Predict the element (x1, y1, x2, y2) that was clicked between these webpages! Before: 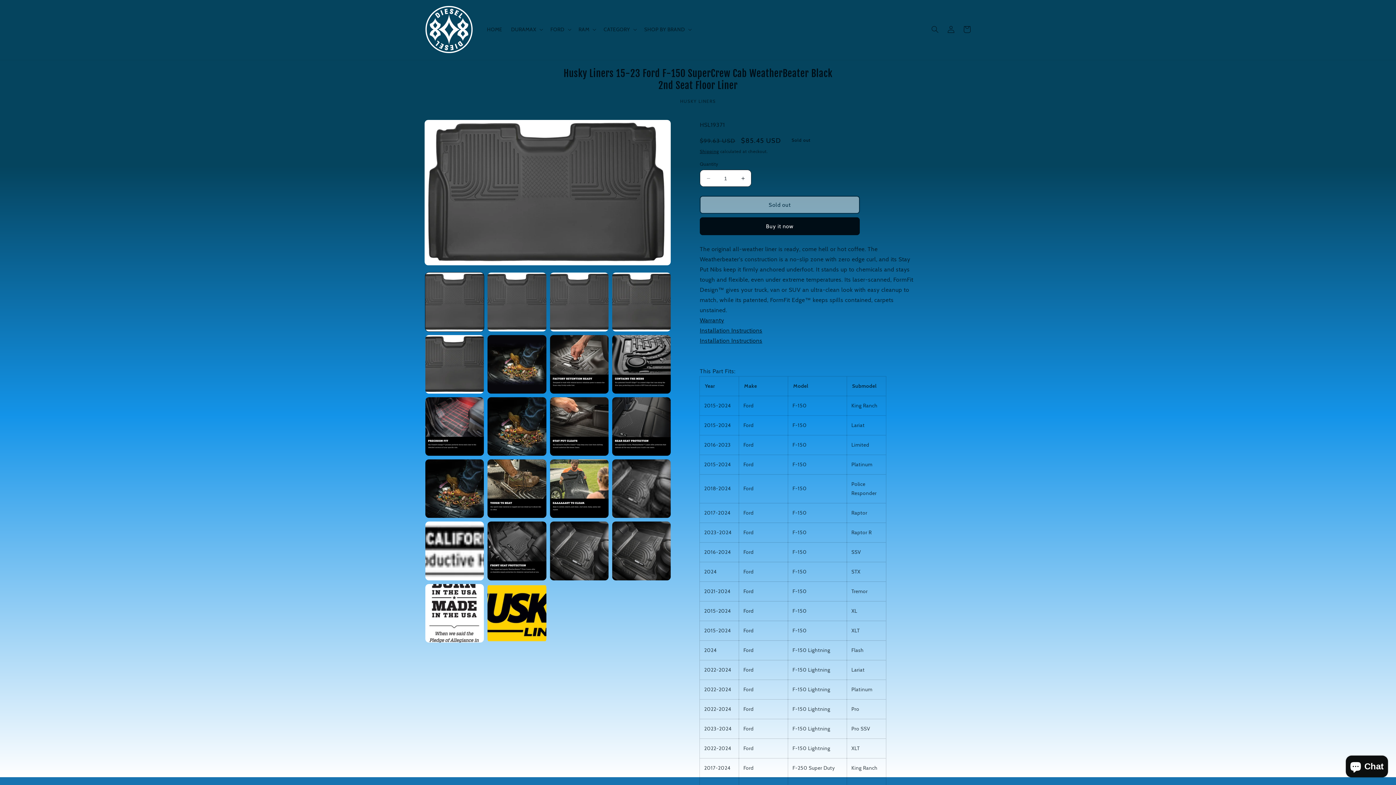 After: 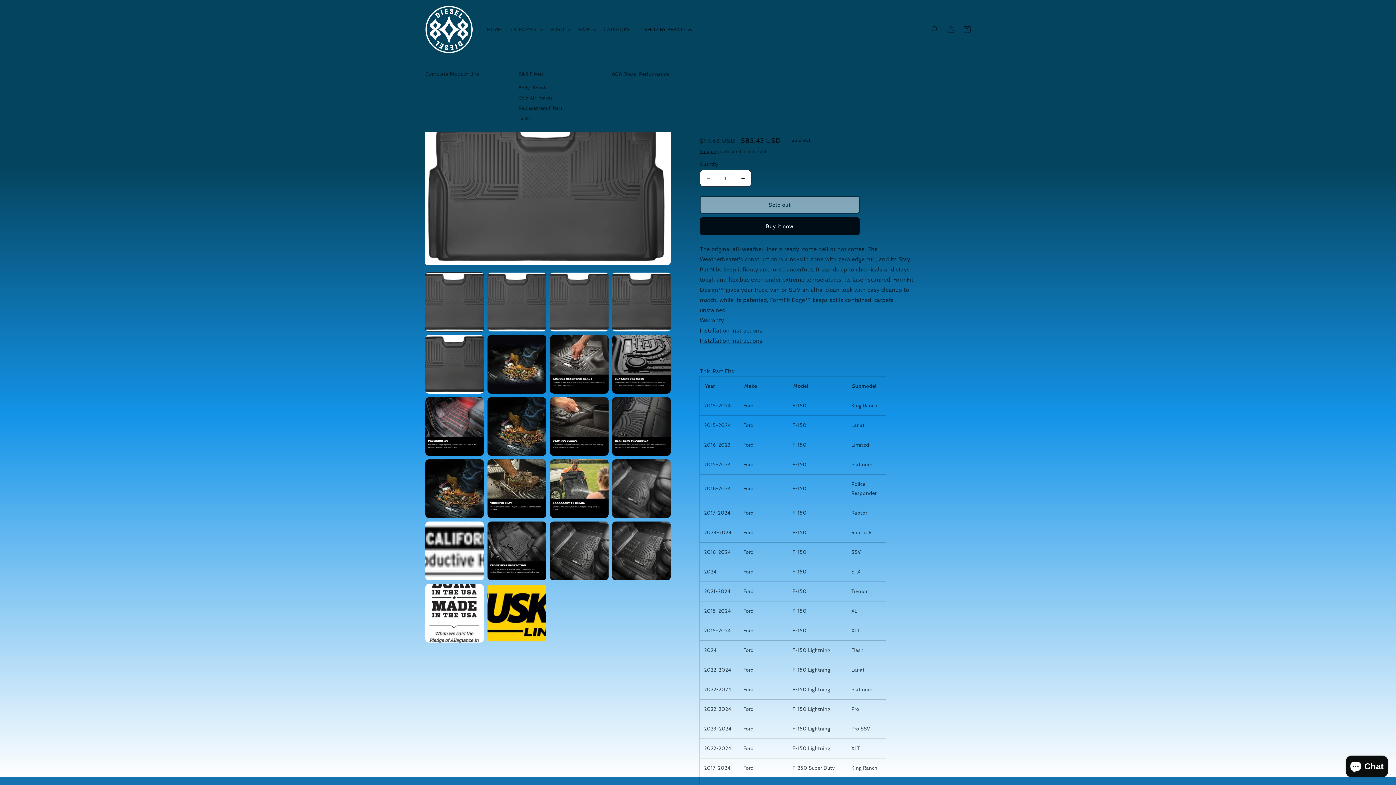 Action: label: SHOP BY BRAND bbox: (640, 21, 694, 36)